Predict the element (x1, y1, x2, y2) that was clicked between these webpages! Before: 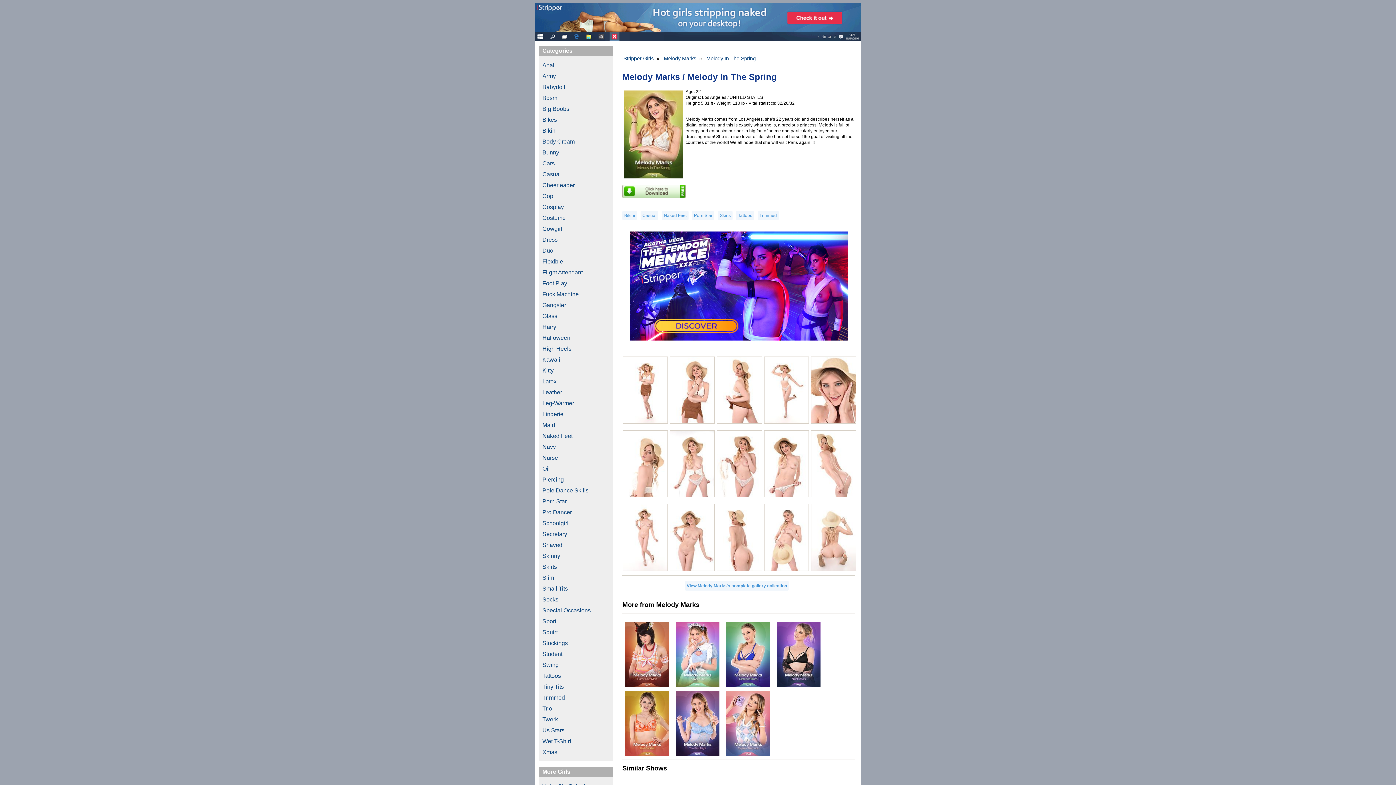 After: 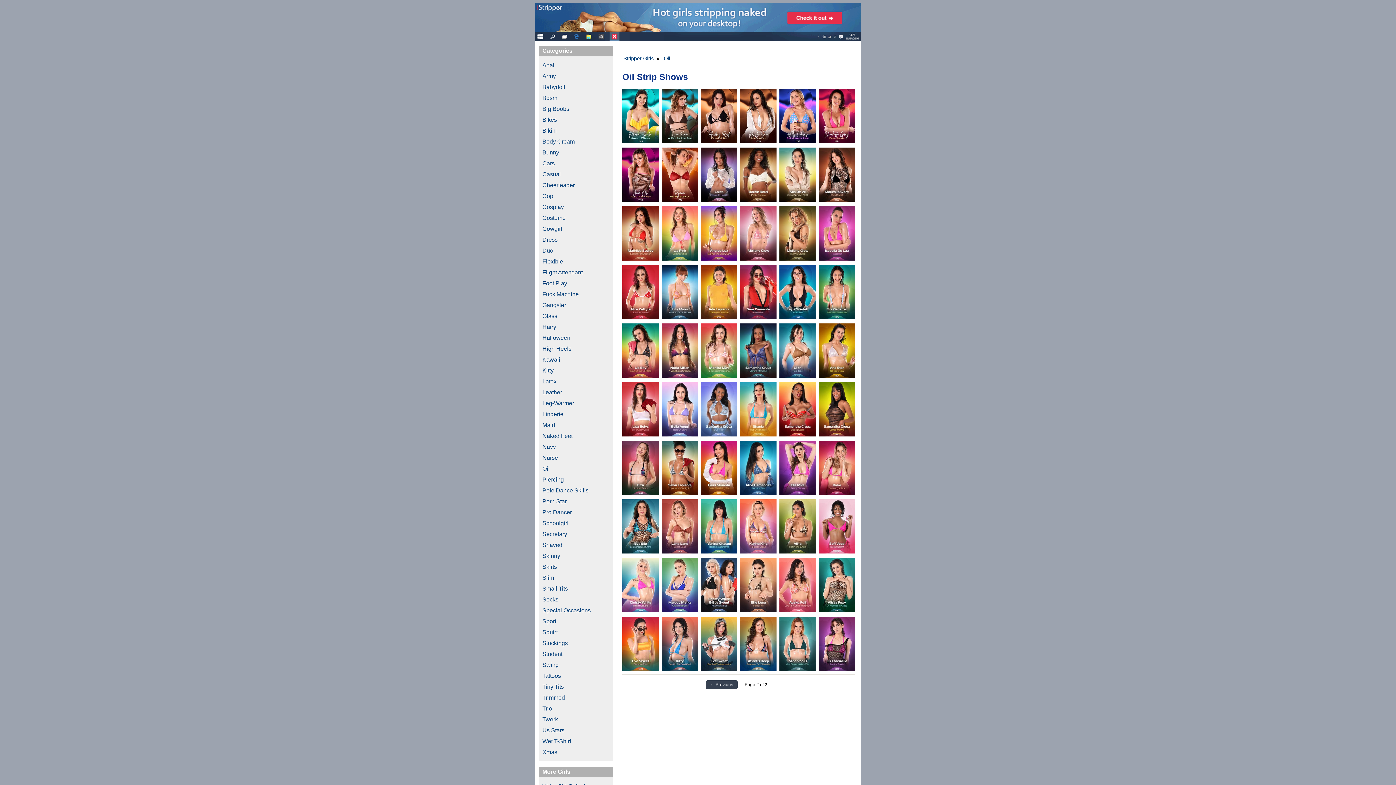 Action: bbox: (542, 465, 549, 472) label: Oil